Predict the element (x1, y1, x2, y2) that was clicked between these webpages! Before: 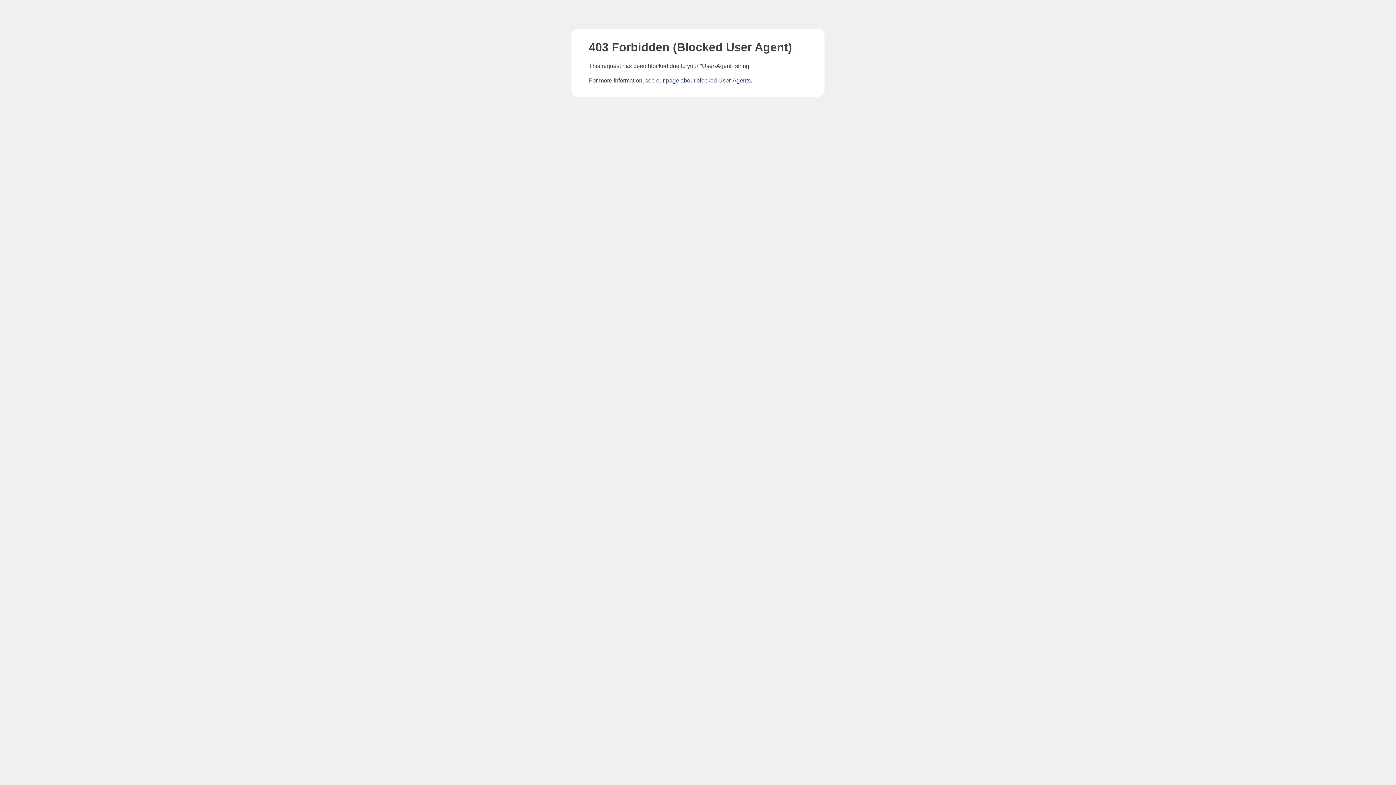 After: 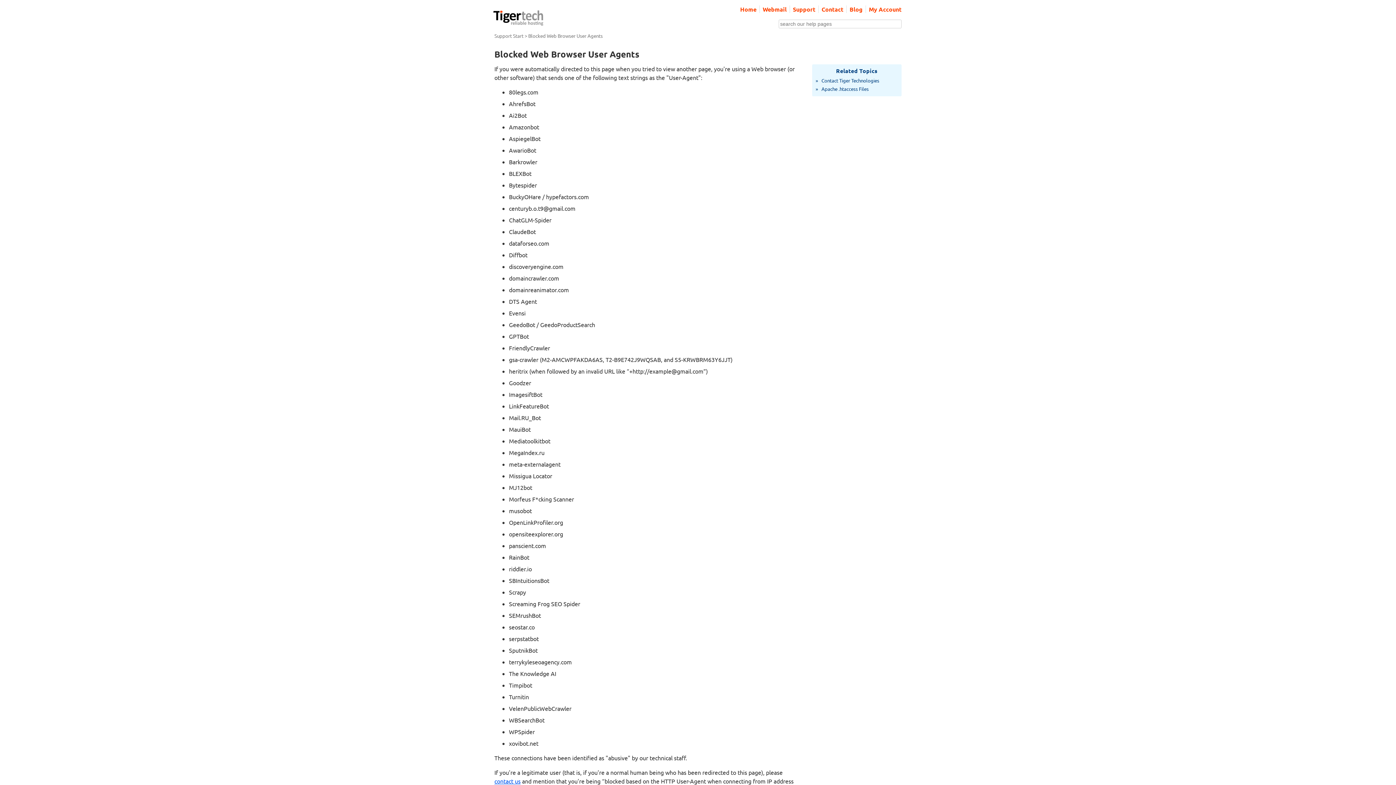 Action: label: page about blocked User-Agents bbox: (666, 77, 750, 83)